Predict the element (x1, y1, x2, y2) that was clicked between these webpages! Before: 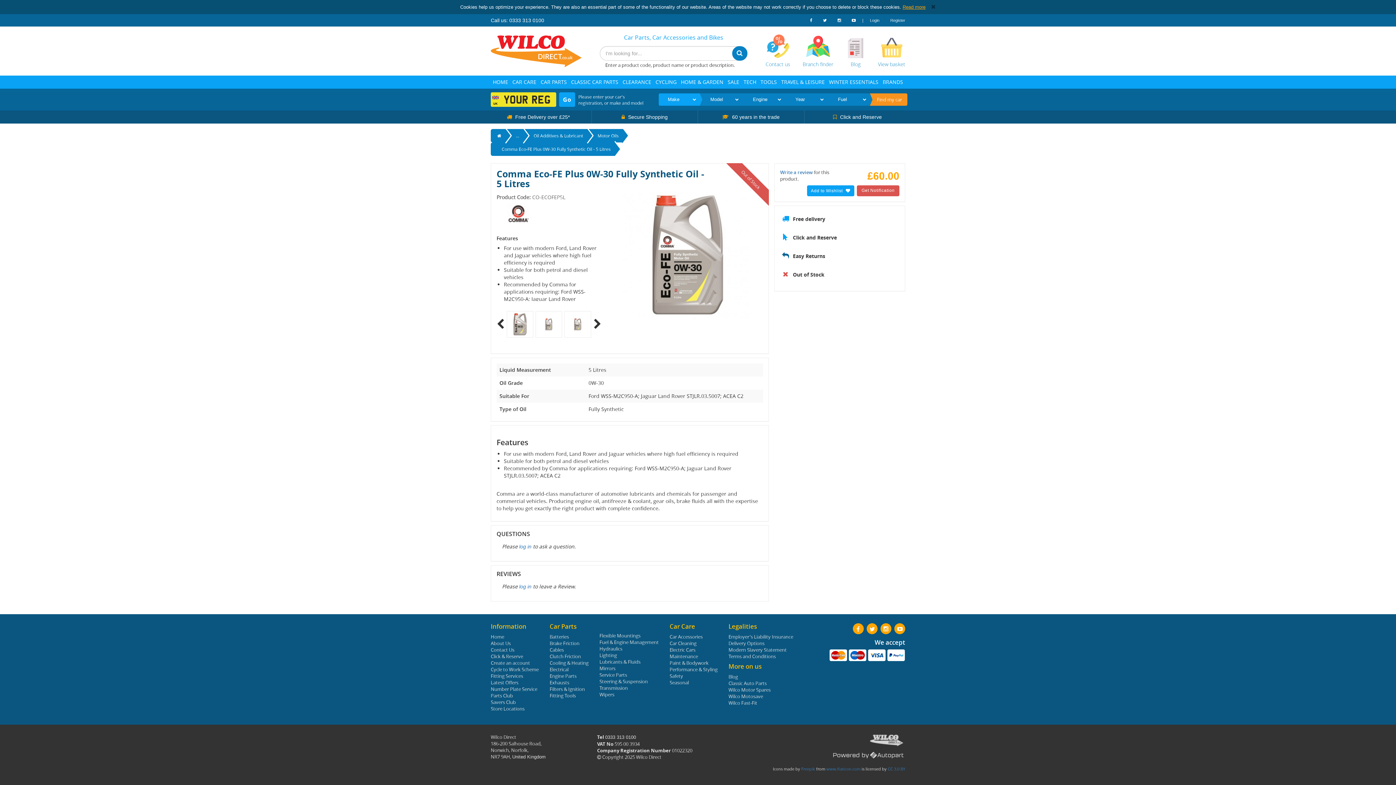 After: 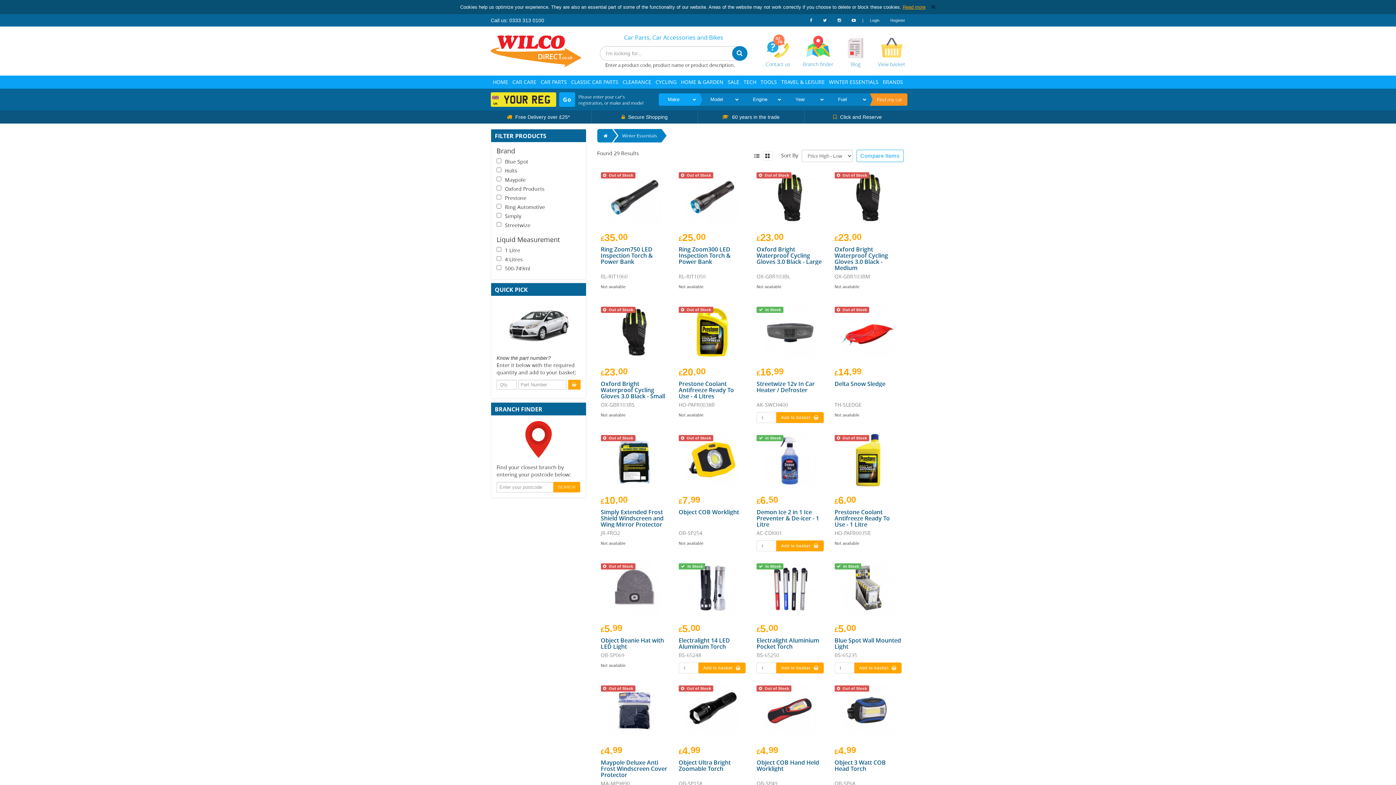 Action: bbox: (827, 75, 880, 88) label: WINTER ESSENTIALS